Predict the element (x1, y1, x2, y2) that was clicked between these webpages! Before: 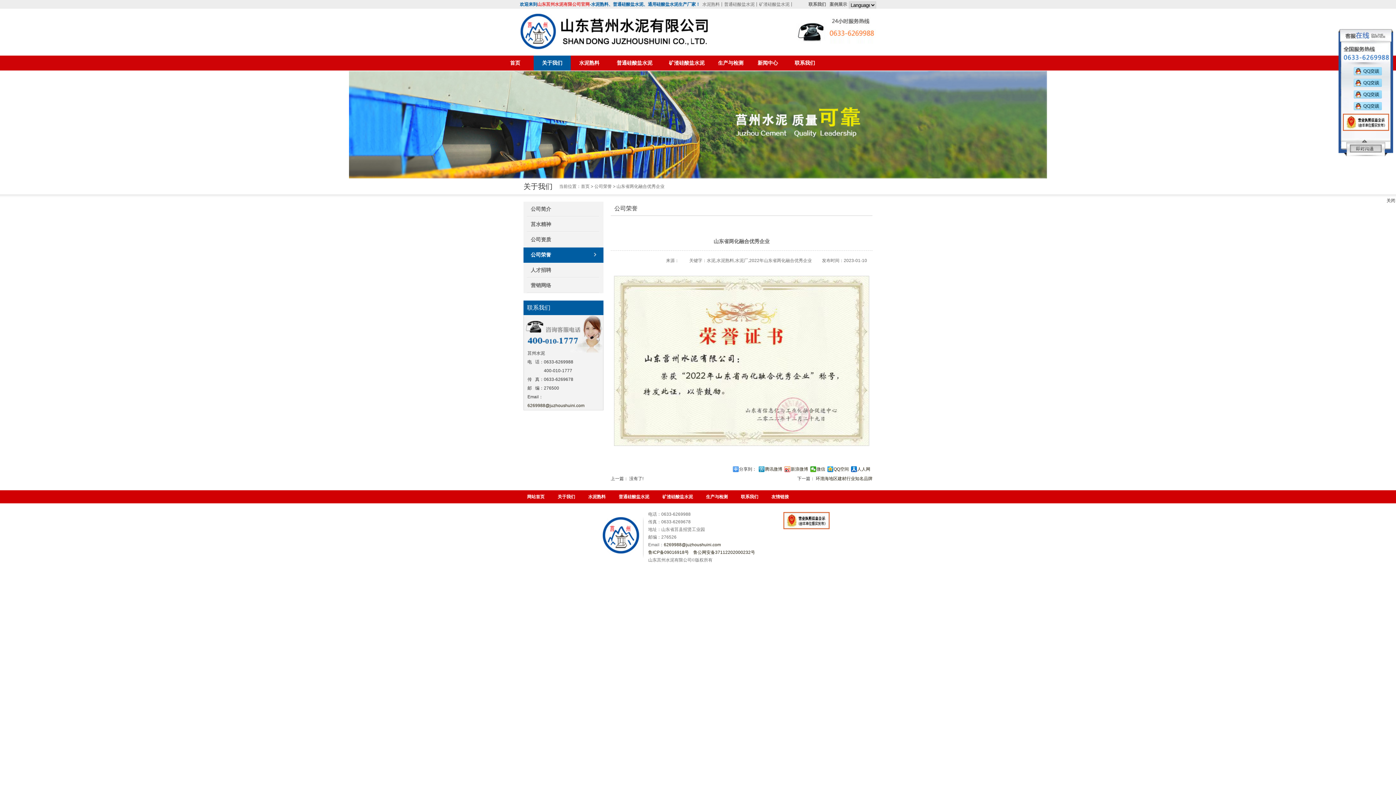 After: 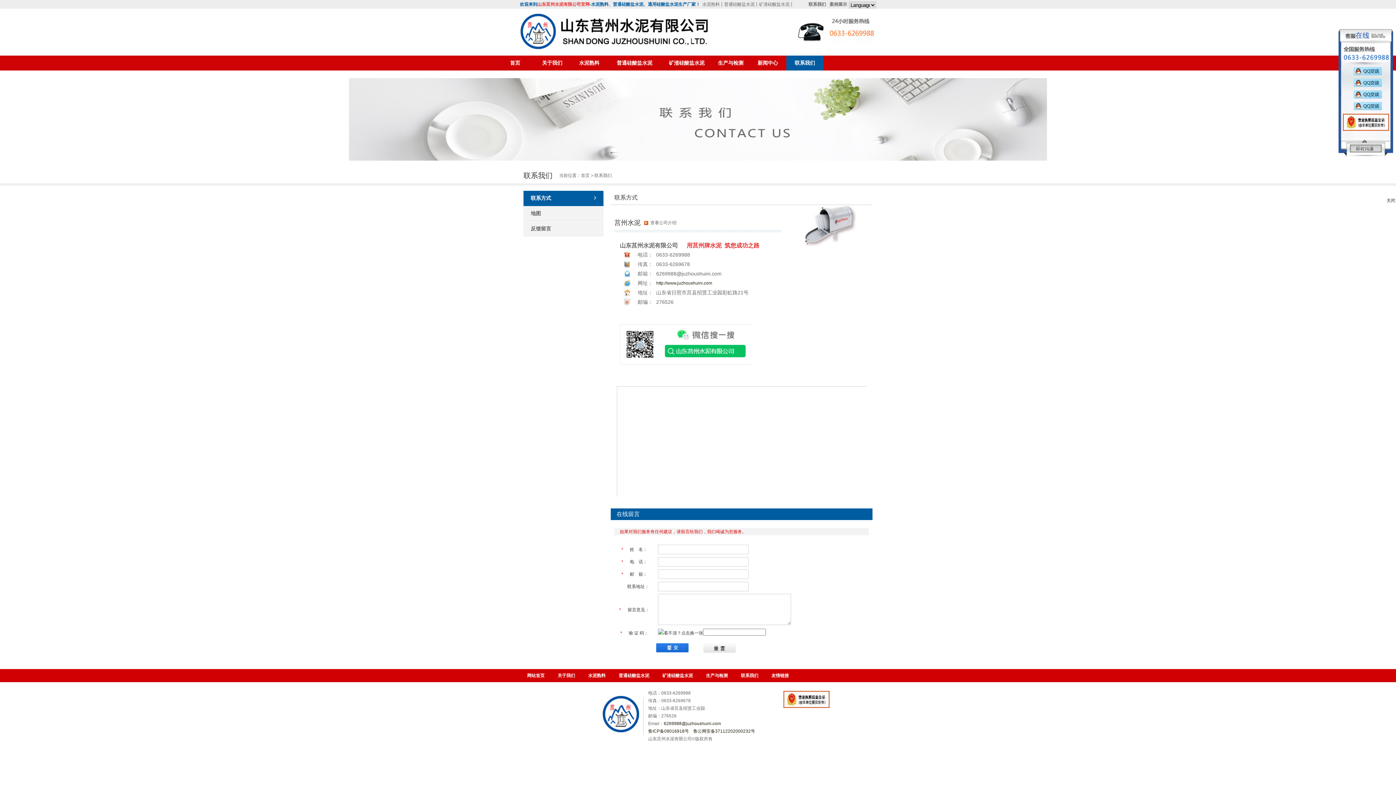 Action: label: 联系我们 bbox: (741, 494, 758, 499)